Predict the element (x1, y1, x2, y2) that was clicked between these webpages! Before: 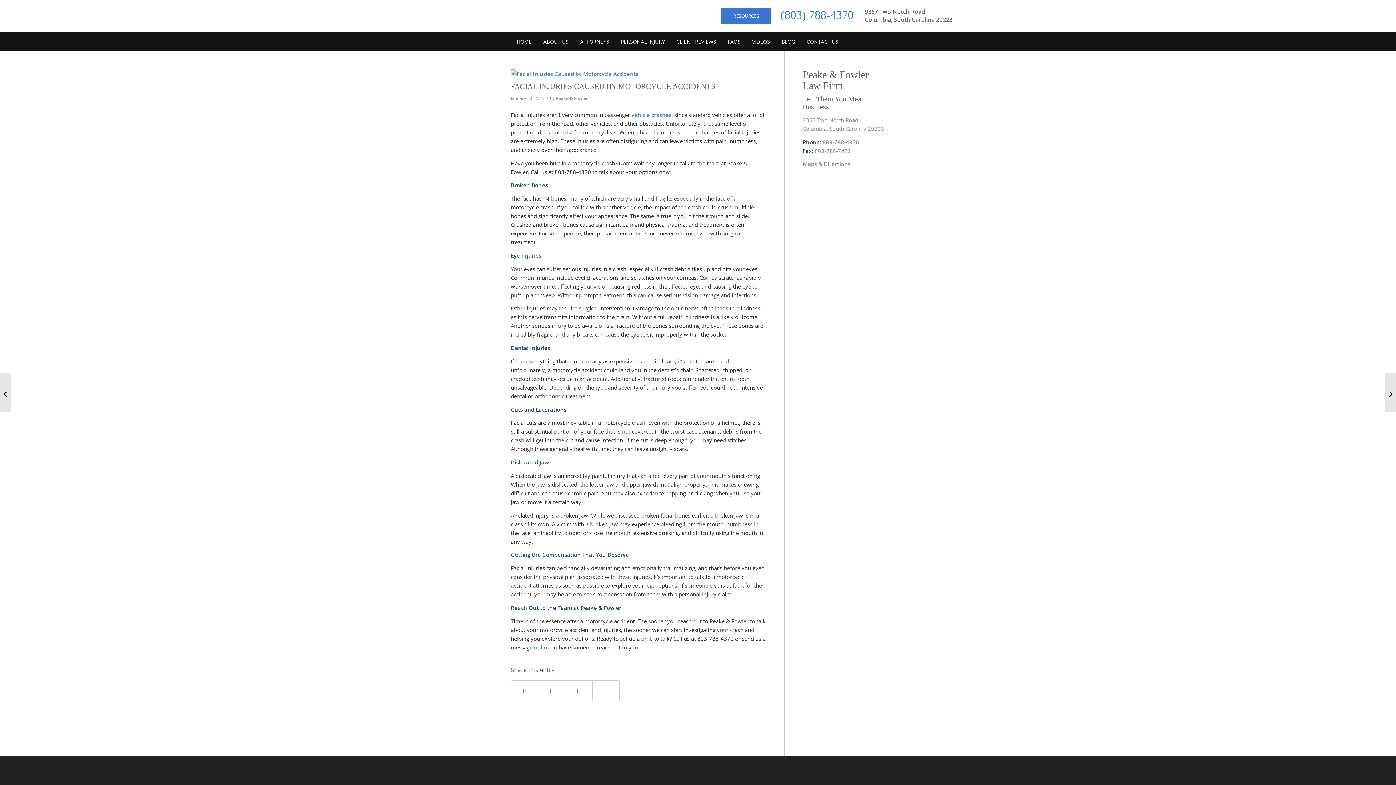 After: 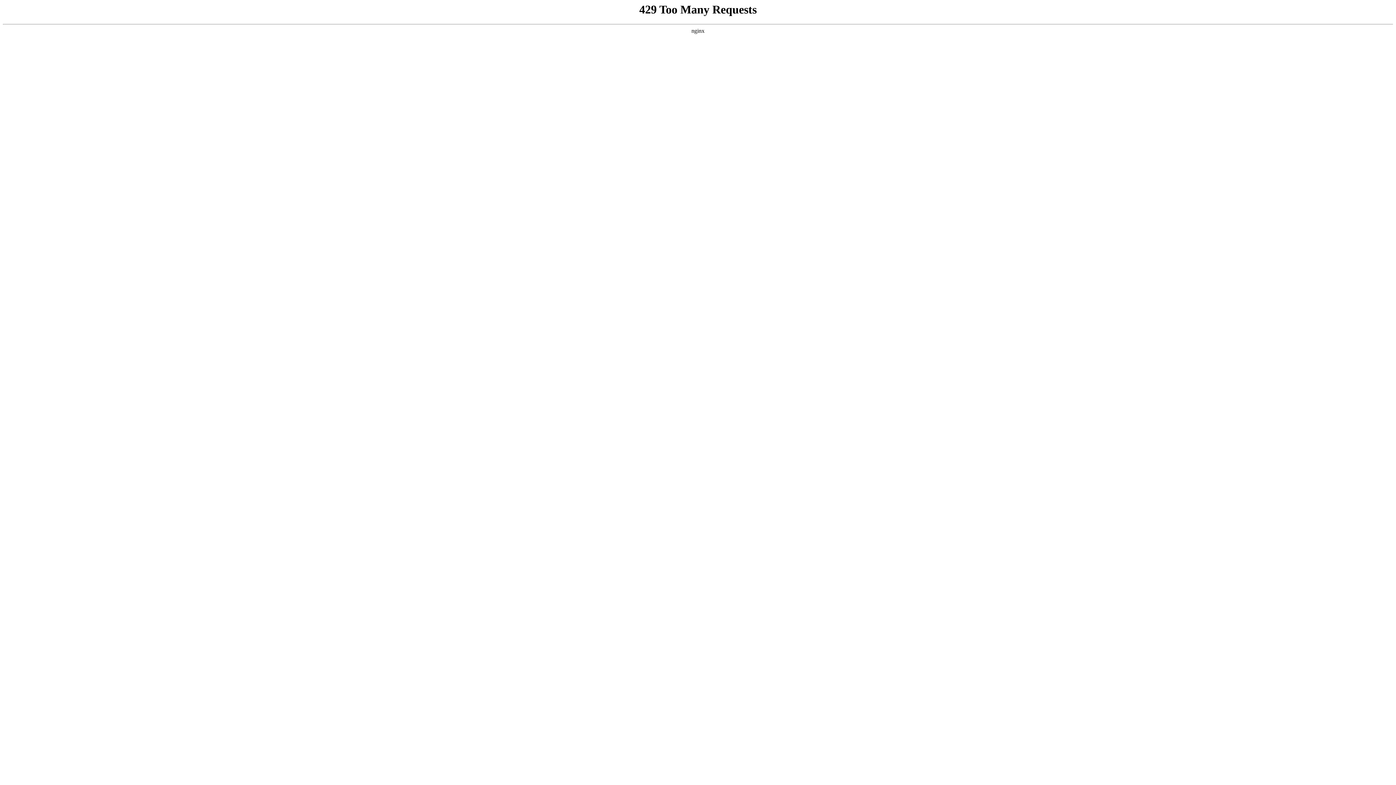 Action: bbox: (-38, 61, 38, 70)